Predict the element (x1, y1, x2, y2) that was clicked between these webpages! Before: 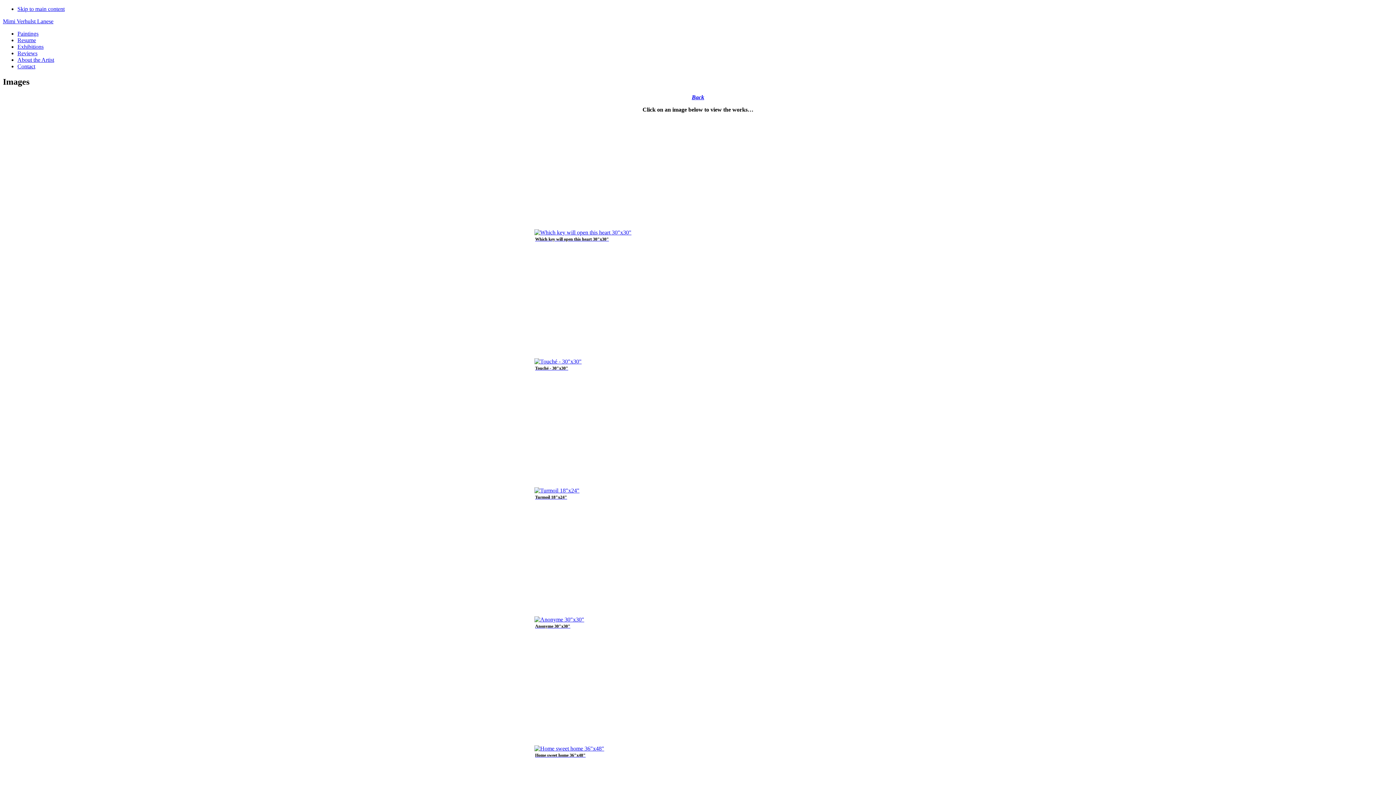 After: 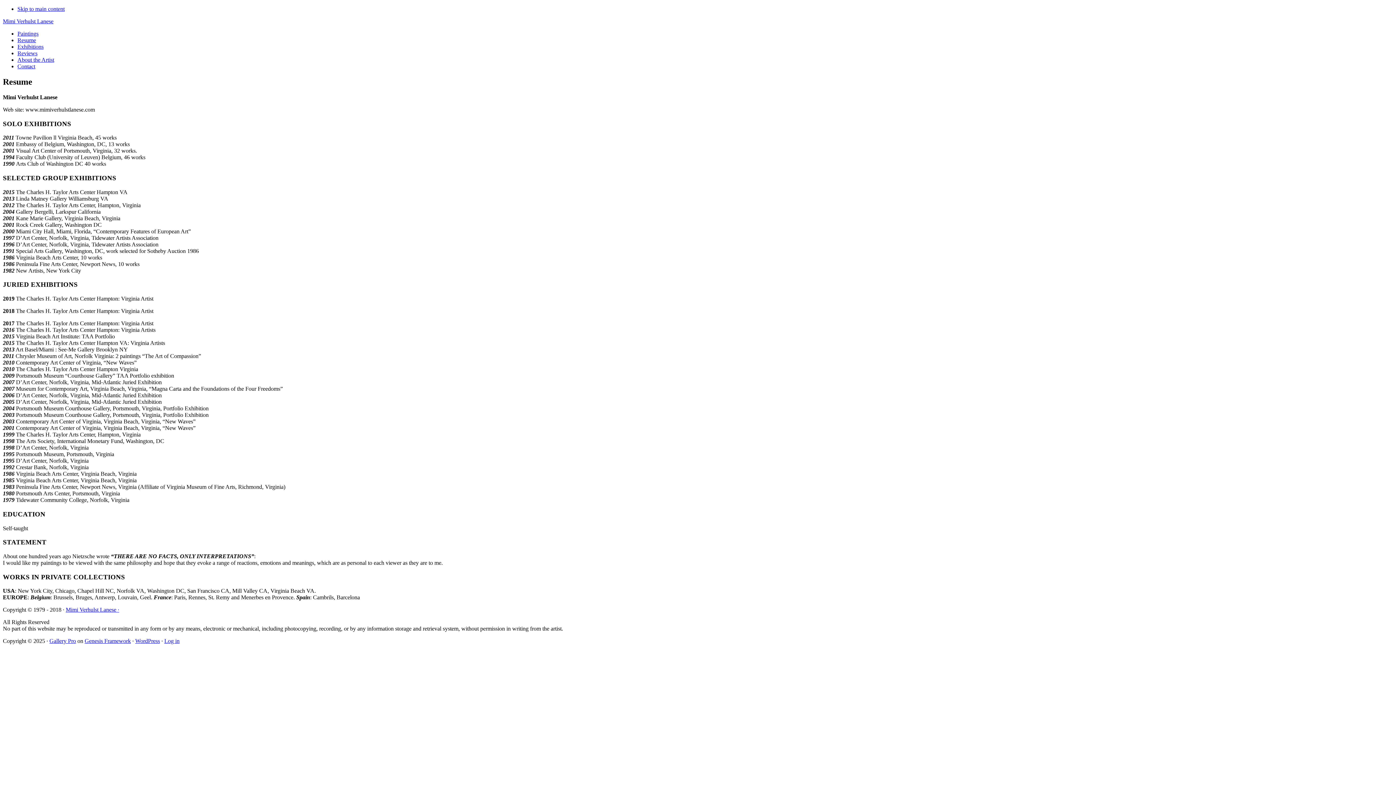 Action: bbox: (17, 37, 36, 43) label: Resume